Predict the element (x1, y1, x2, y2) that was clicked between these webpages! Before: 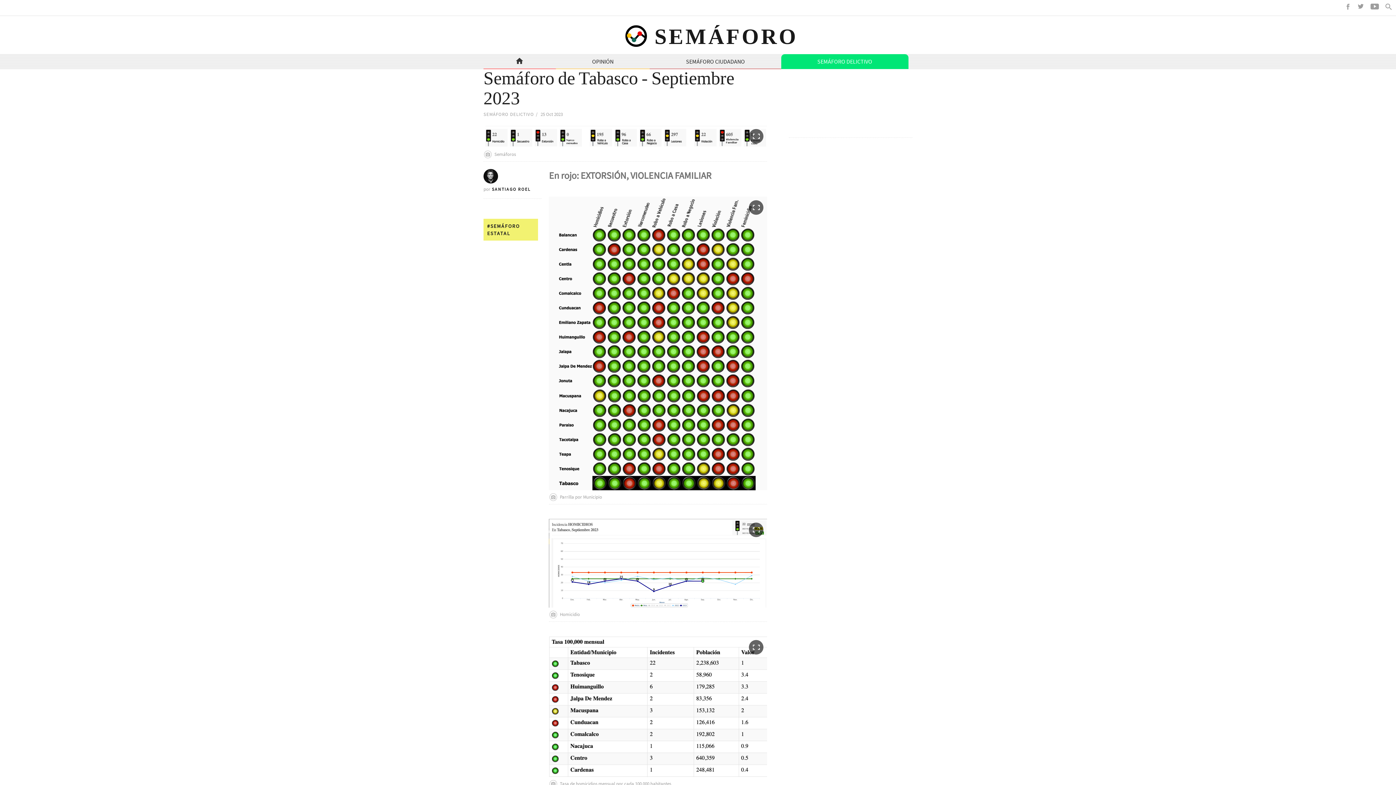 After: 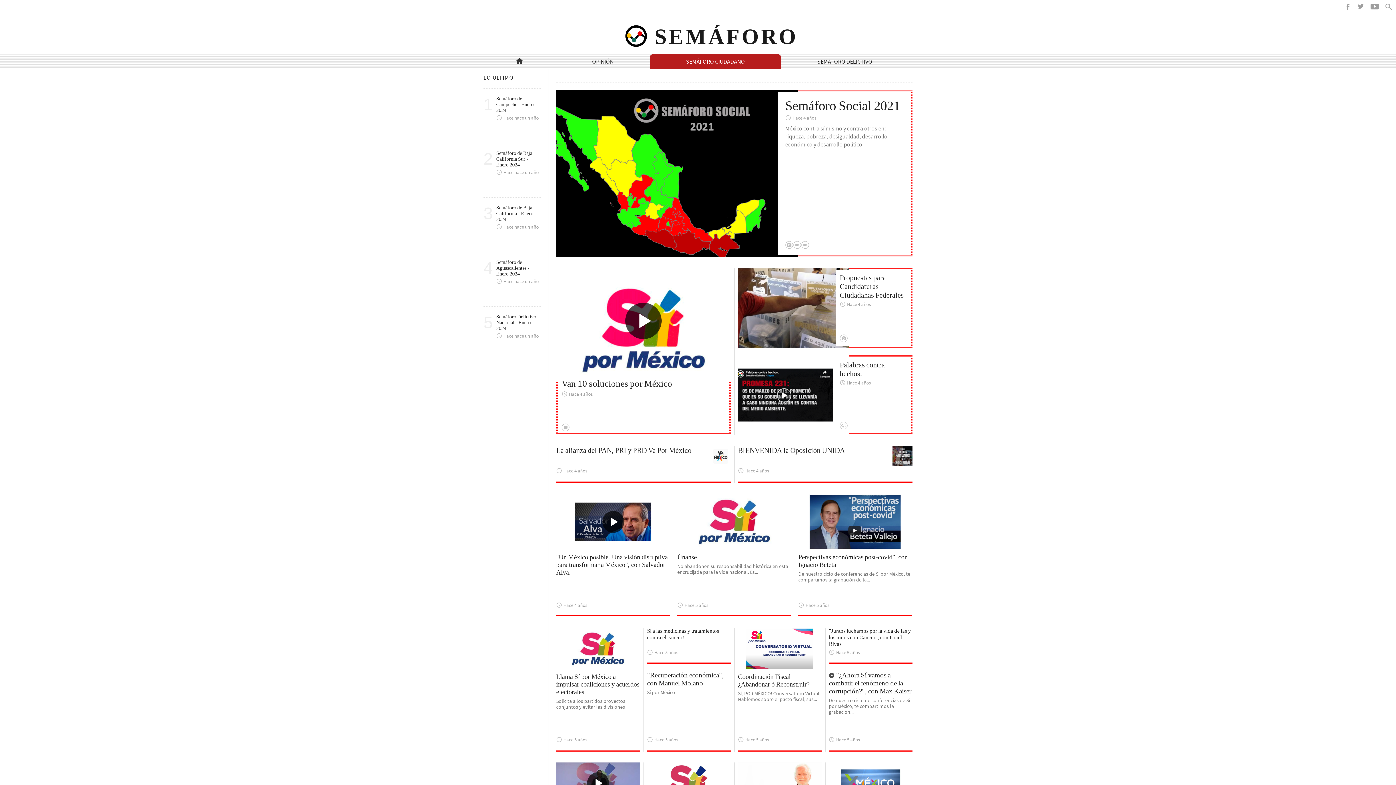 Action: bbox: (649, 54, 781, 69) label: SEMÁFORO CIUDADANO